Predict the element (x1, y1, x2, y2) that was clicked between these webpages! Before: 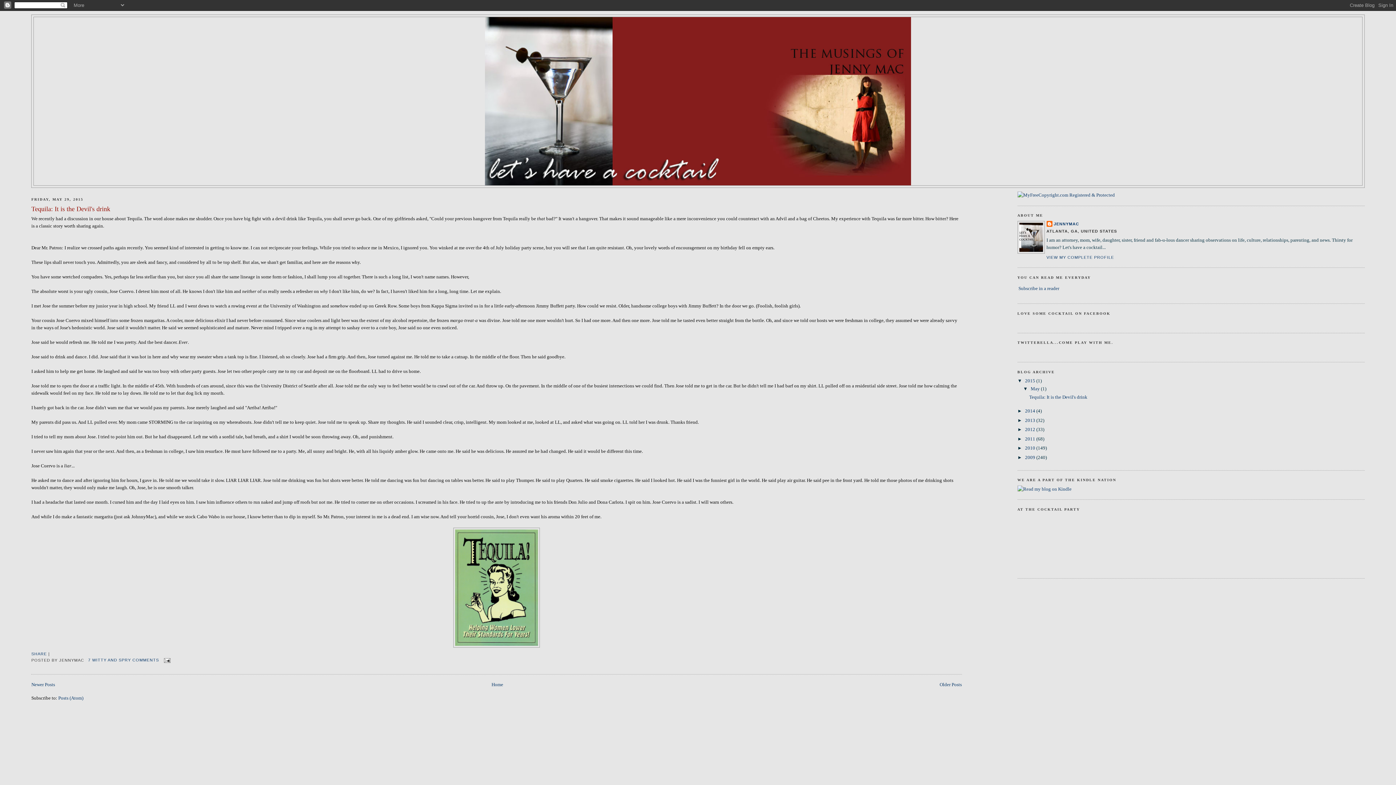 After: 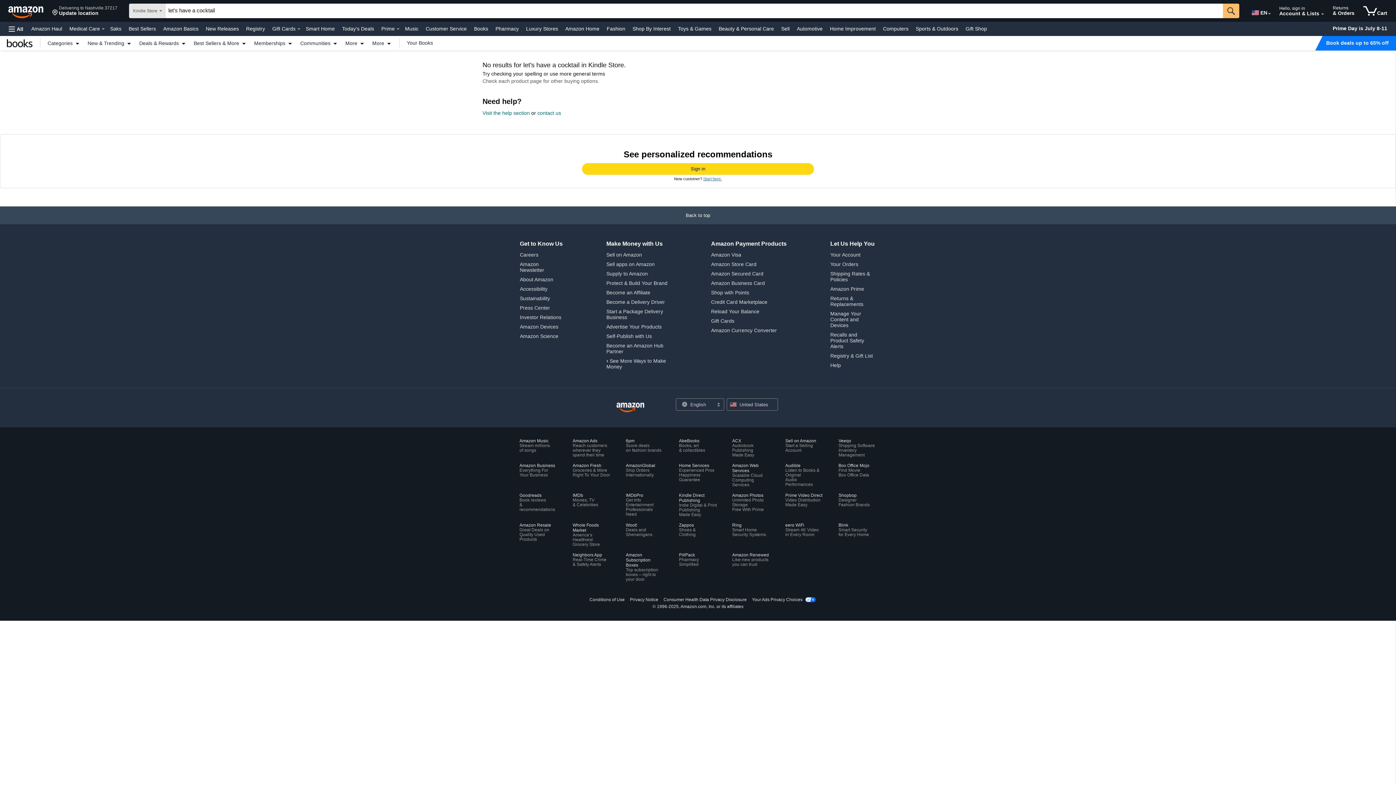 Action: bbox: (1017, 486, 1071, 491)